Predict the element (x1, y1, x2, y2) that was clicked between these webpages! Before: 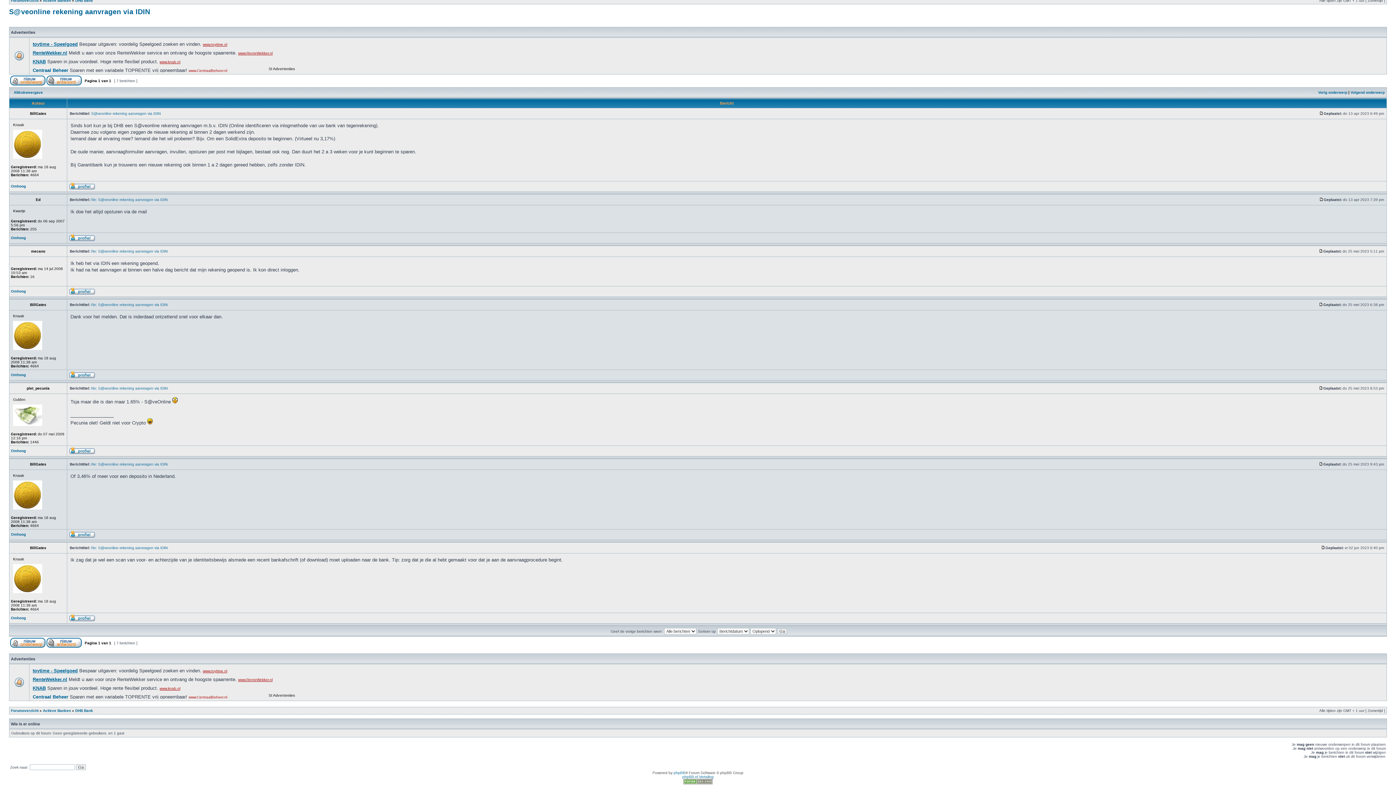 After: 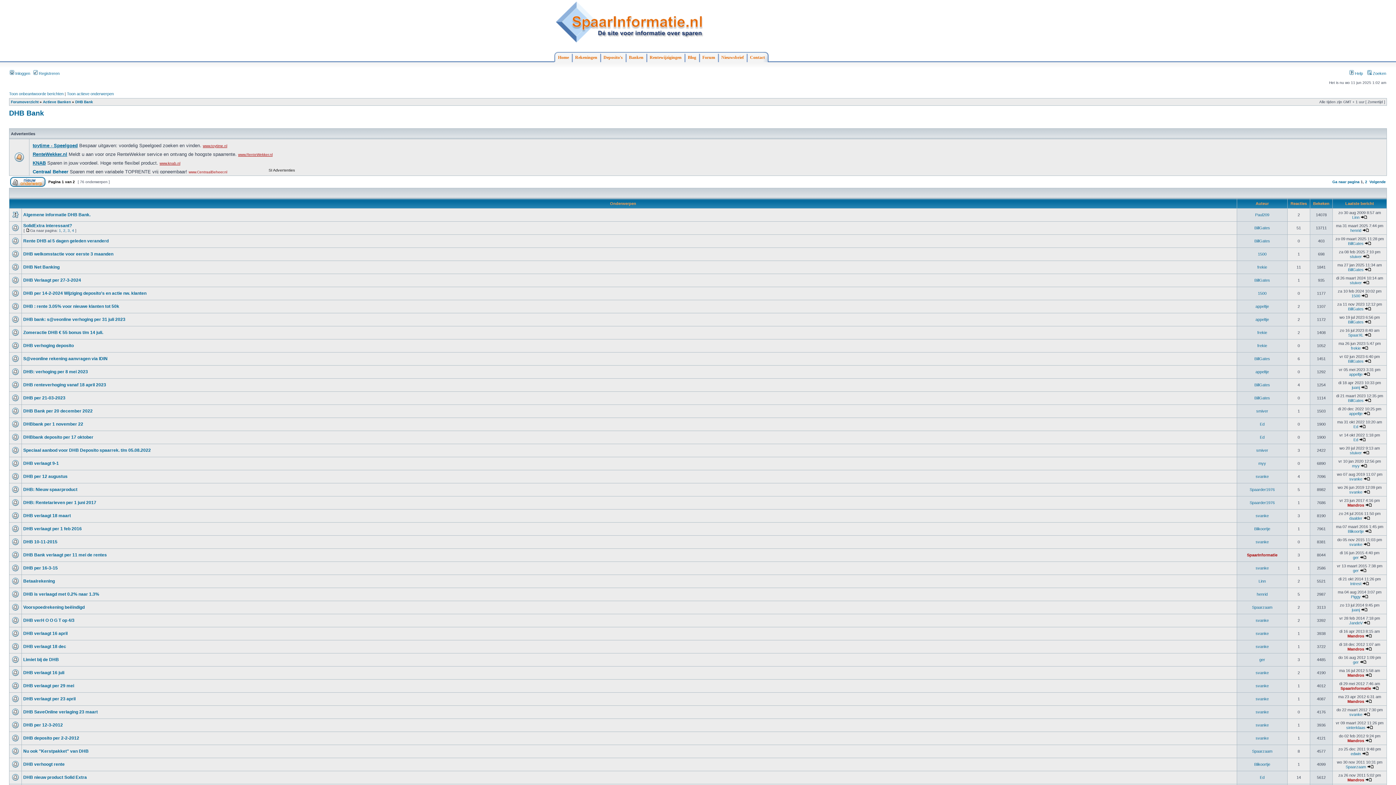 Action: label: DHB Bank bbox: (75, -1, 93, 2)